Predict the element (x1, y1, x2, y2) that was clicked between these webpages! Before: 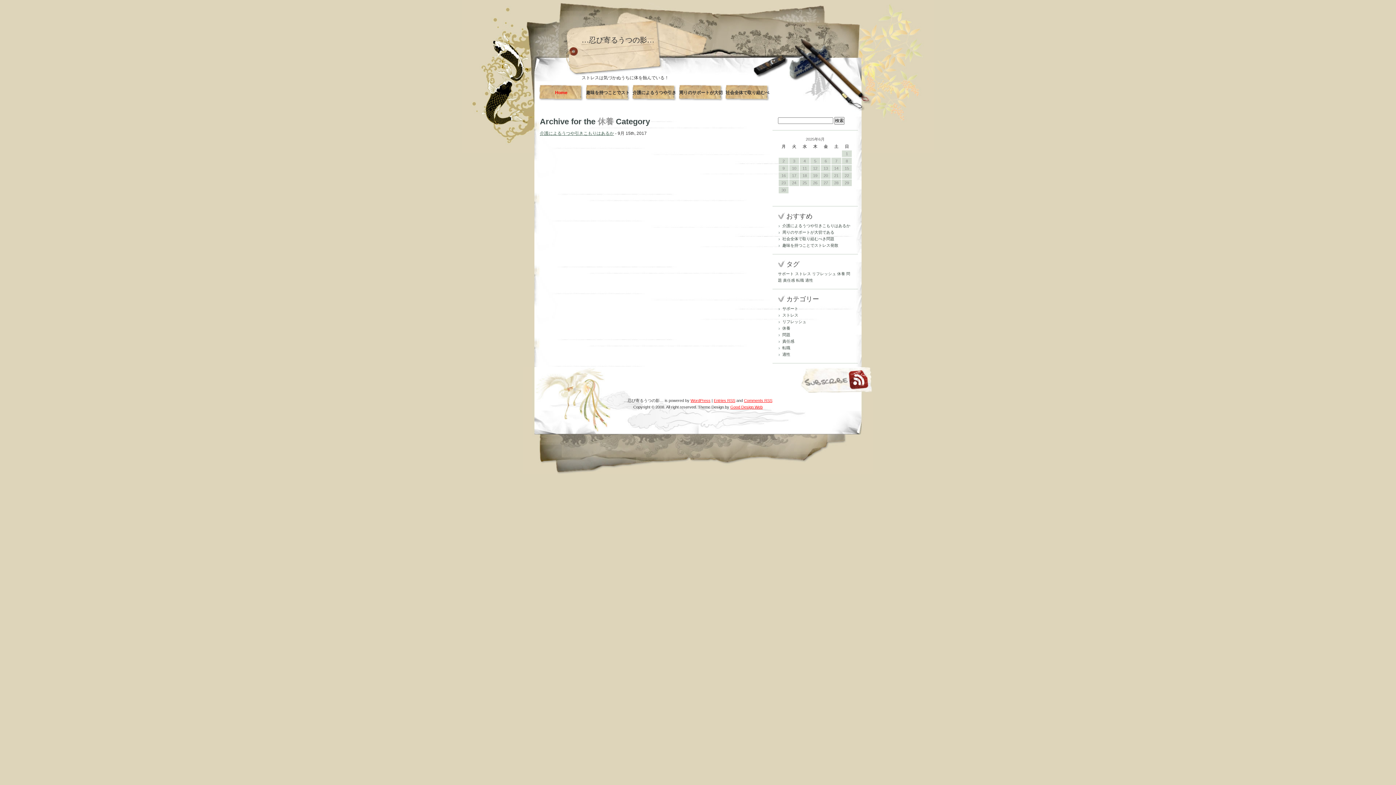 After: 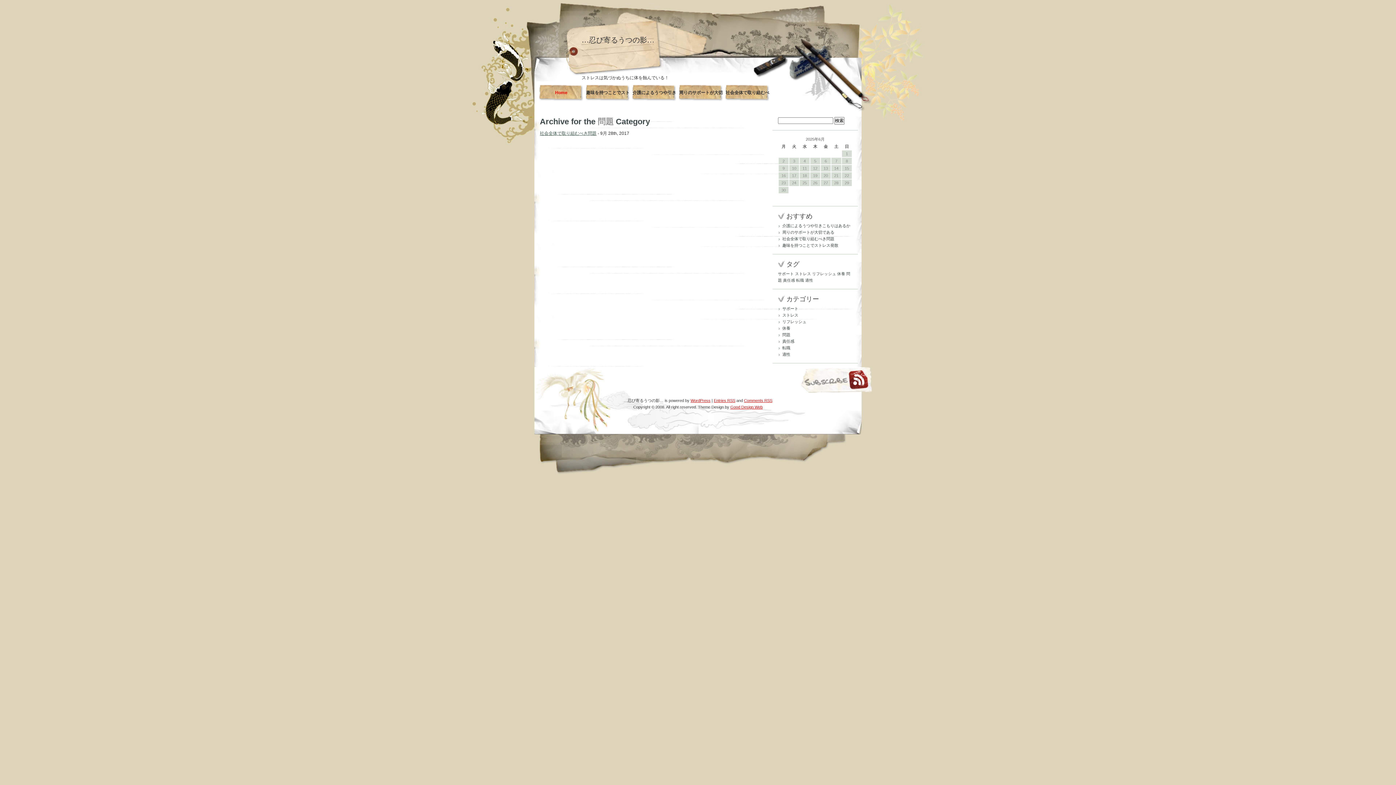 Action: label: 問題 bbox: (782, 332, 790, 337)